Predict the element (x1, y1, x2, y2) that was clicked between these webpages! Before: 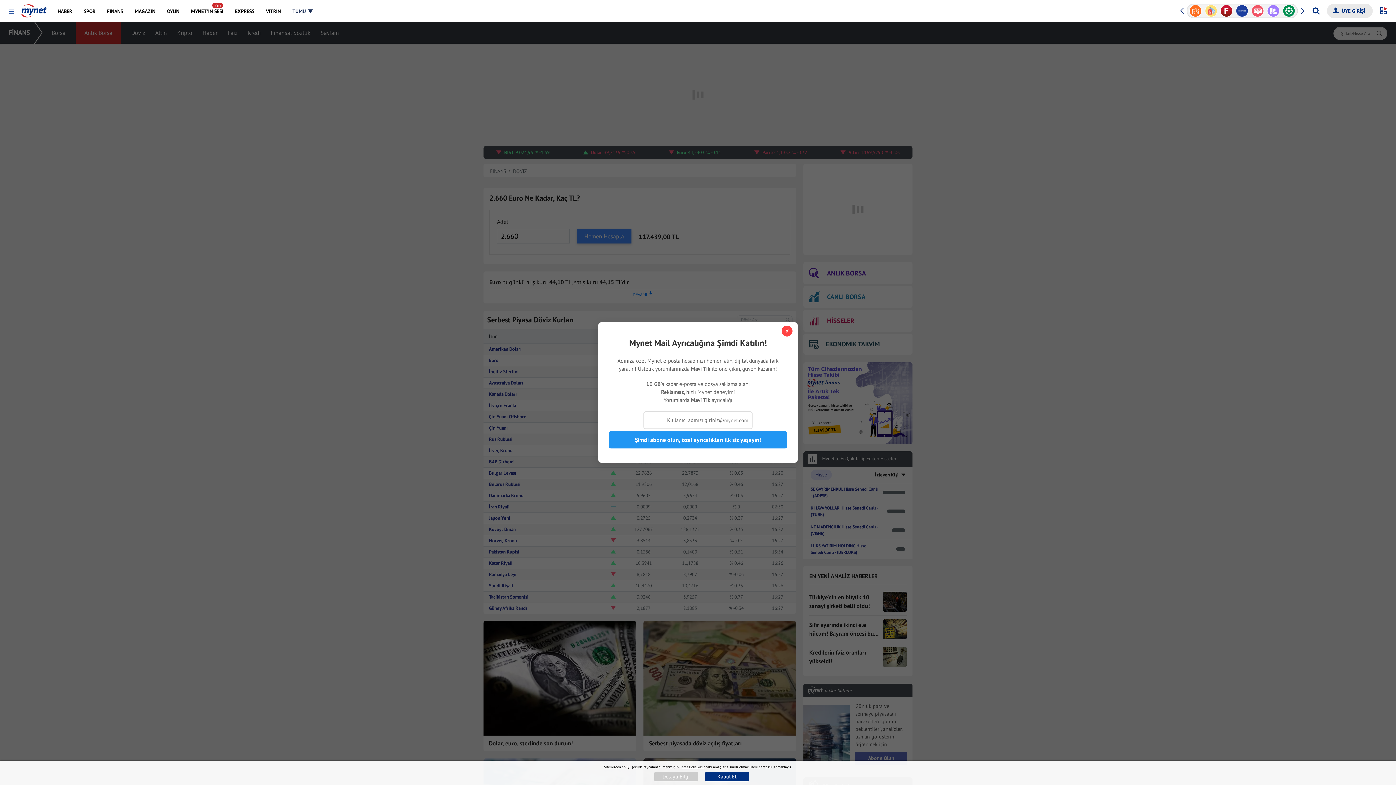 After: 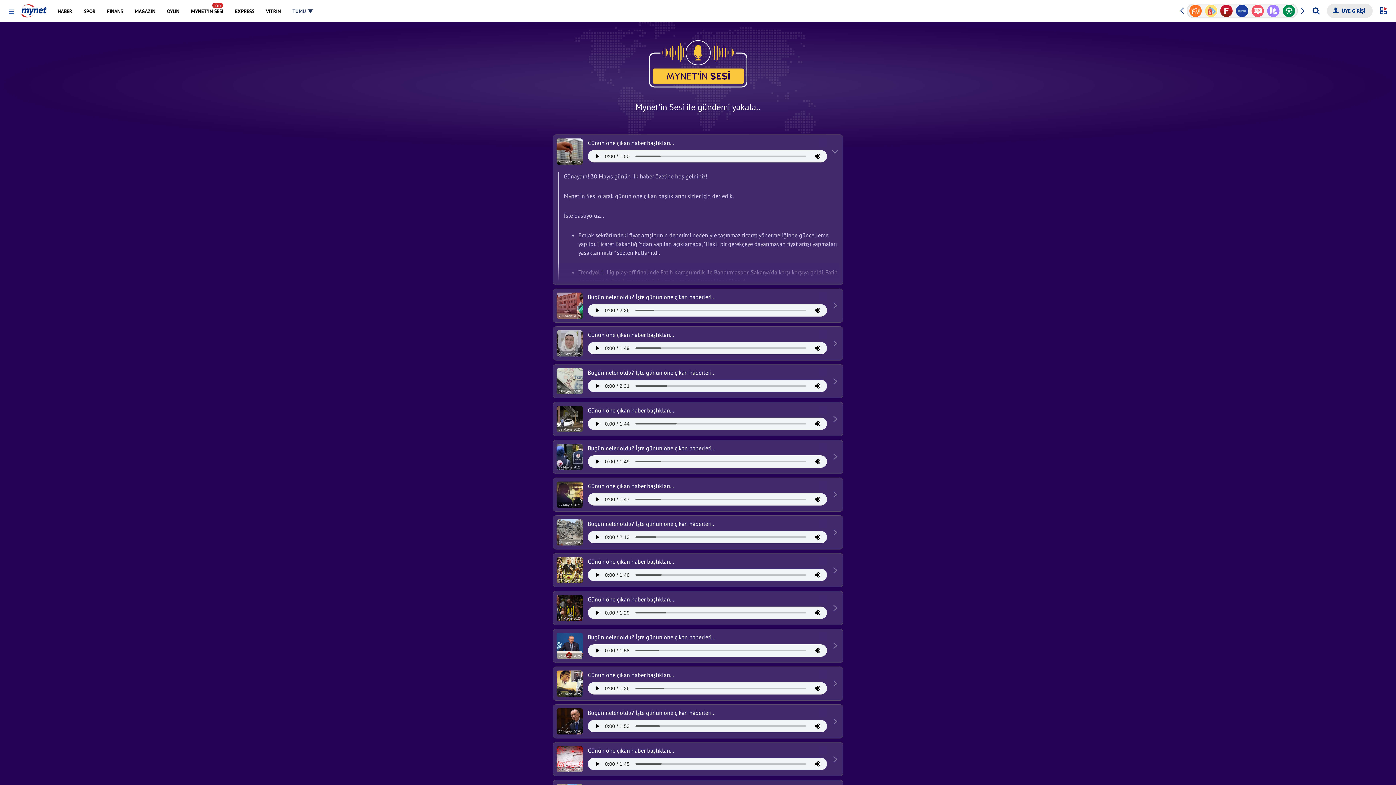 Action: label: MYNET'İN SESİ bbox: (185, 0, 228, 21)